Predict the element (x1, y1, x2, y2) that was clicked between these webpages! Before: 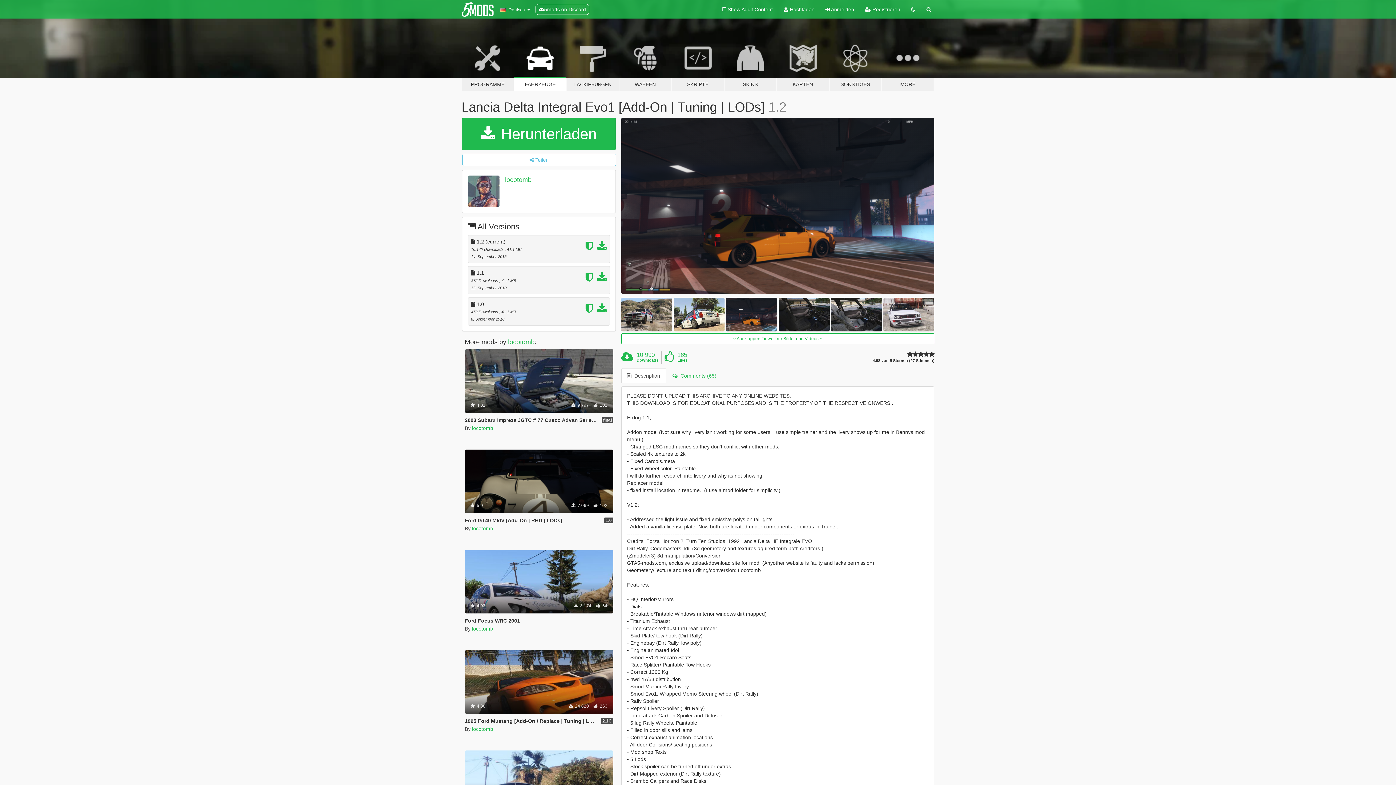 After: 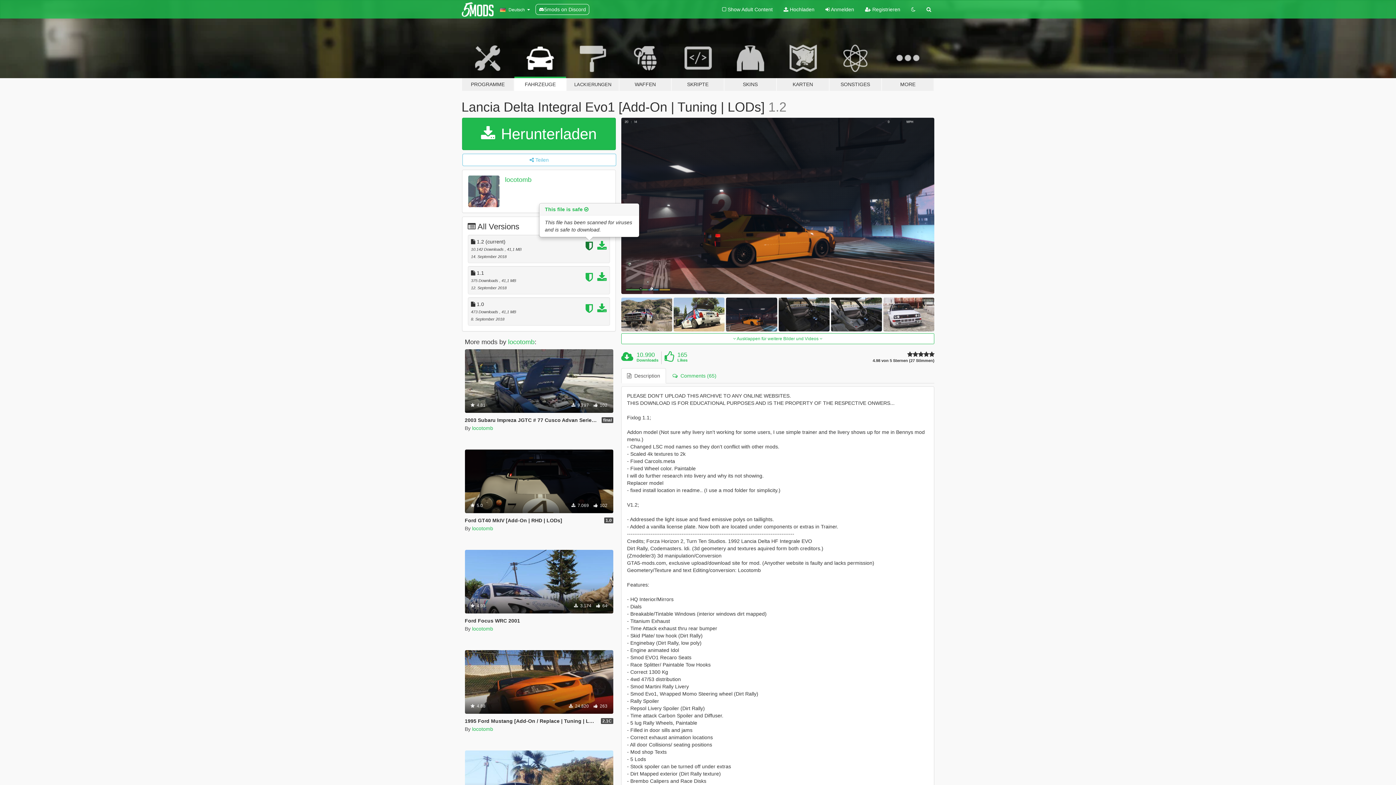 Action: bbox: (585, 244, 595, 250)